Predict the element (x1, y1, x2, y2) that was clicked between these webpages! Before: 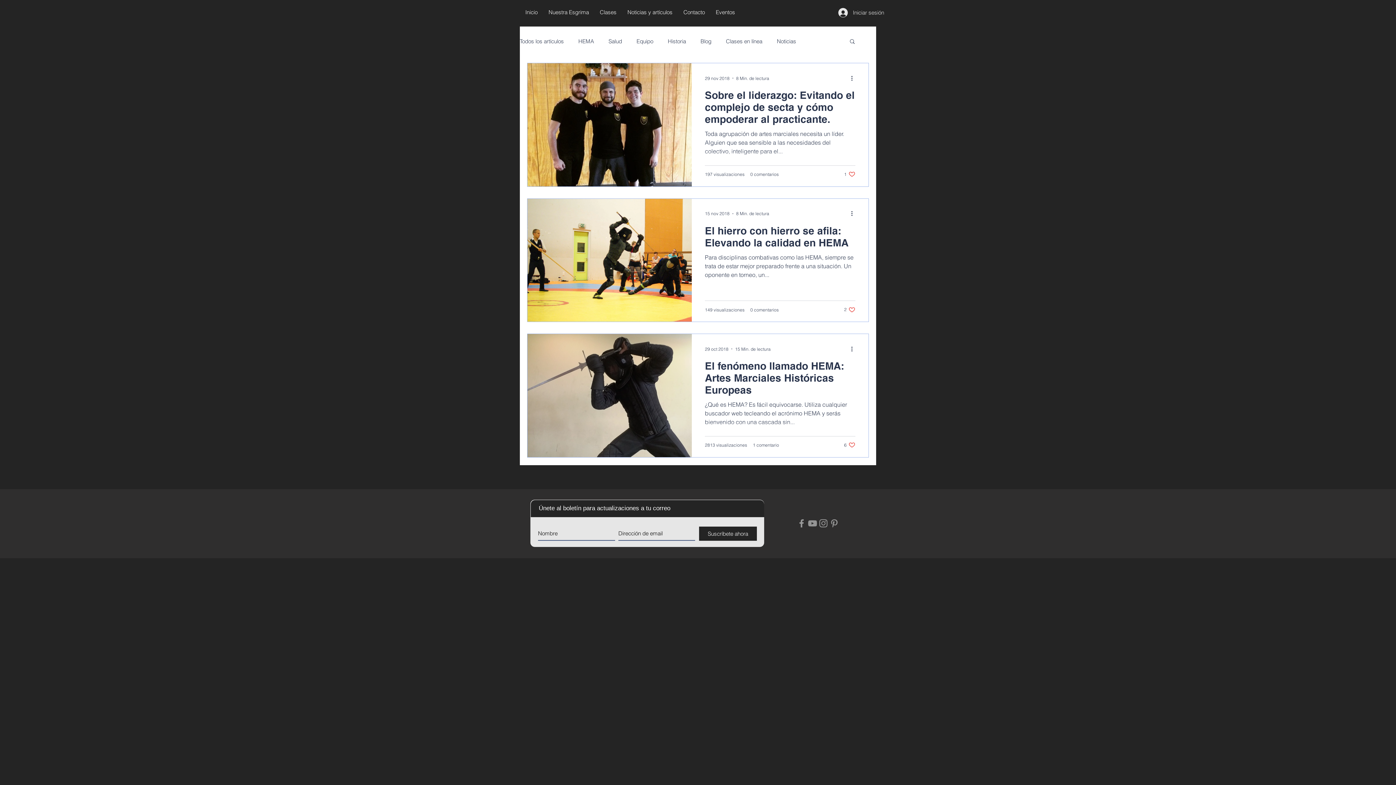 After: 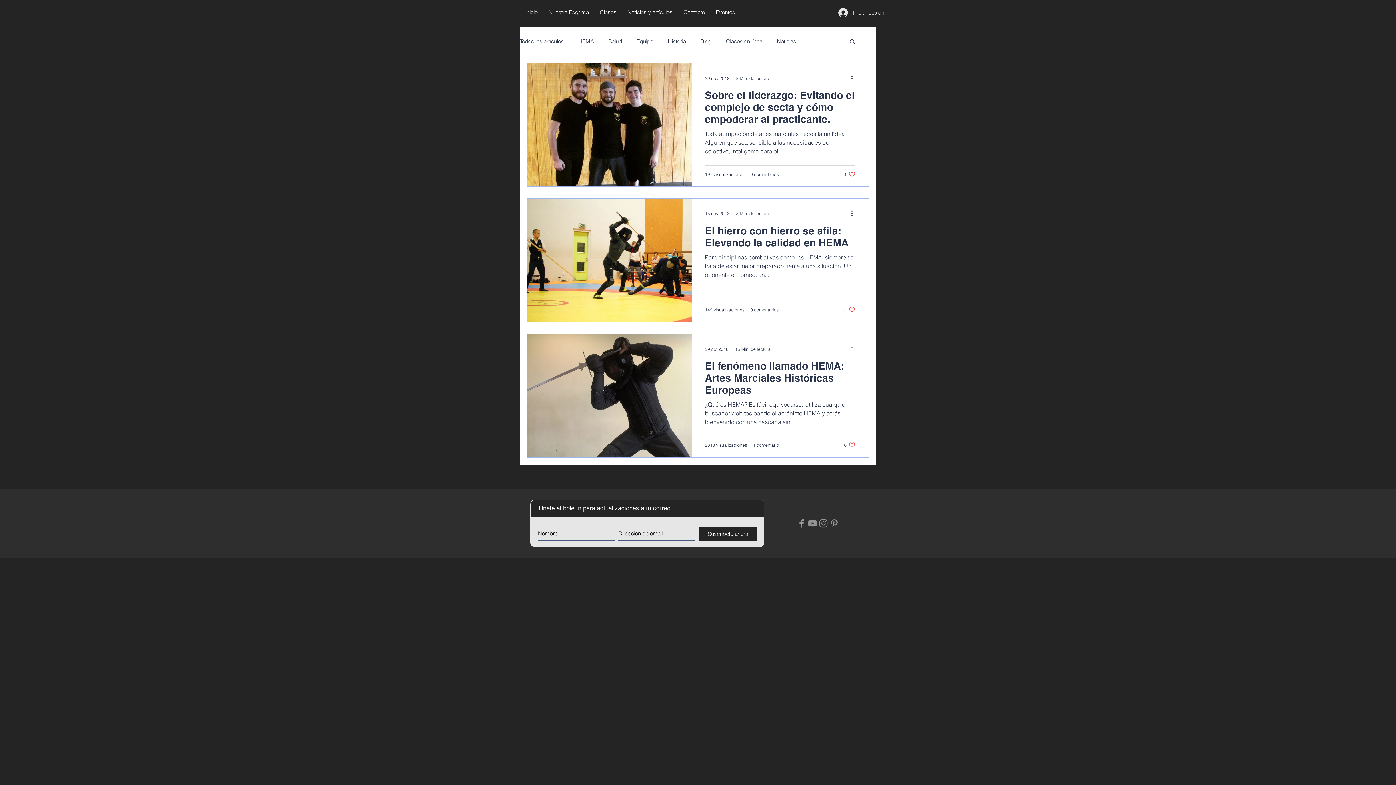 Action: bbox: (796, 518, 807, 528) label: Grey Facebook Icon